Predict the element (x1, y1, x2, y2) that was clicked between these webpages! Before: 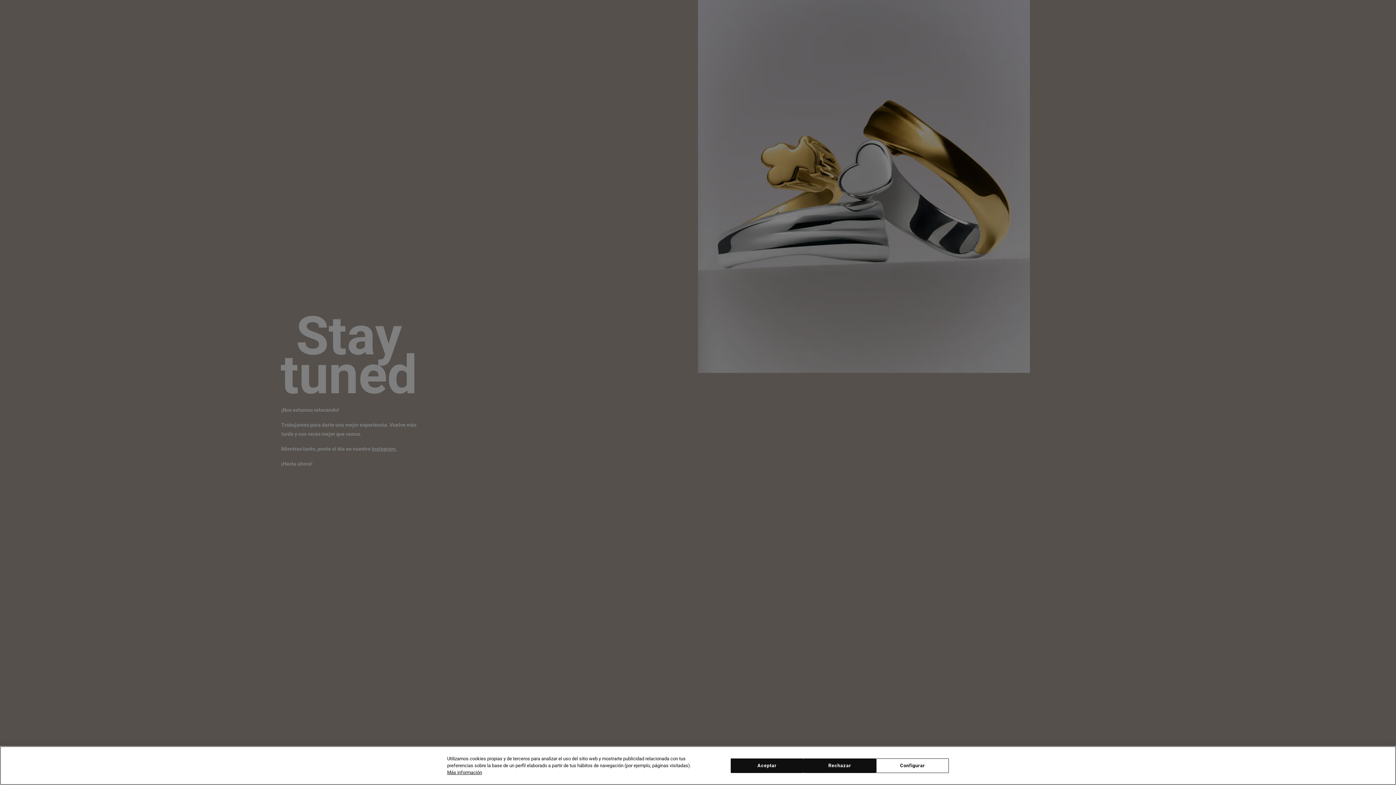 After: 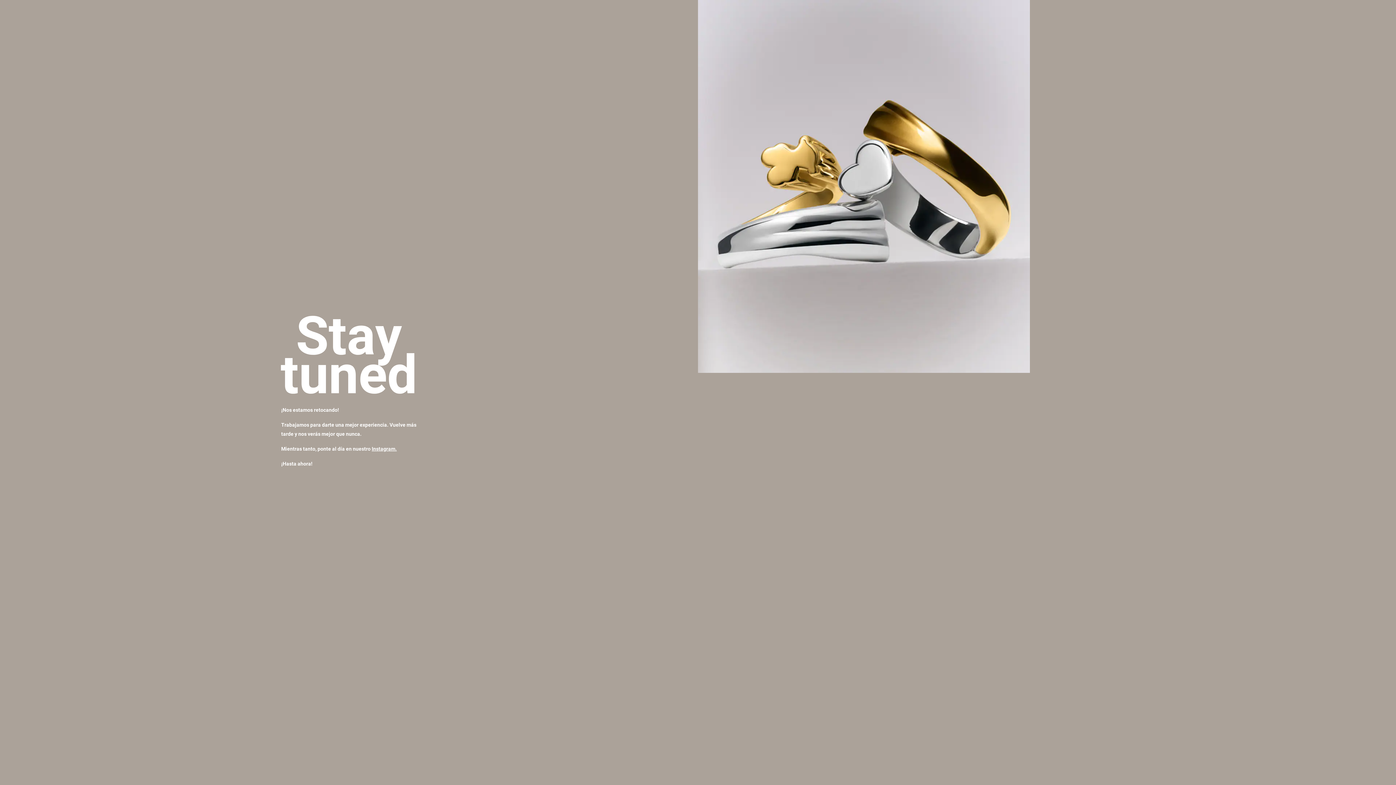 Action: label: Aceptar bbox: (730, 758, 803, 773)